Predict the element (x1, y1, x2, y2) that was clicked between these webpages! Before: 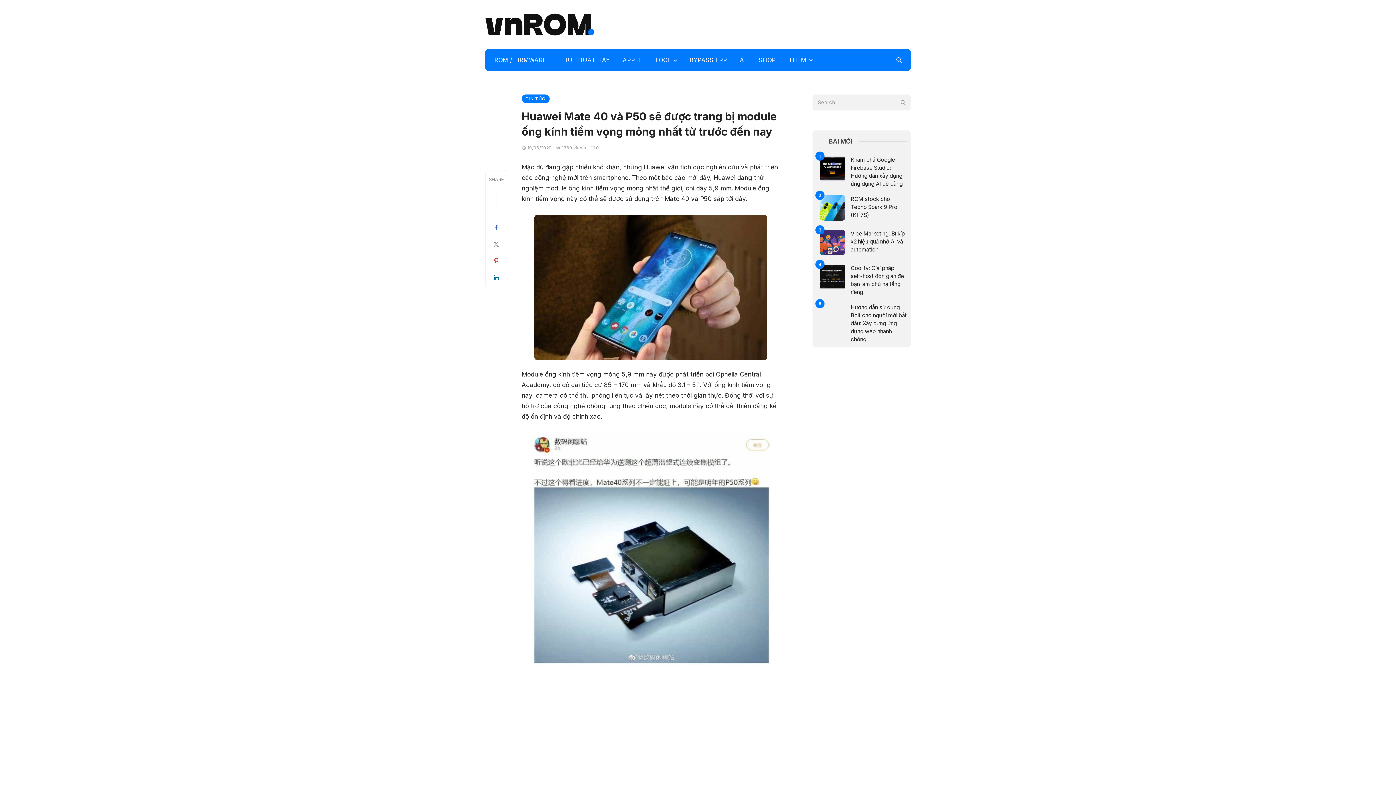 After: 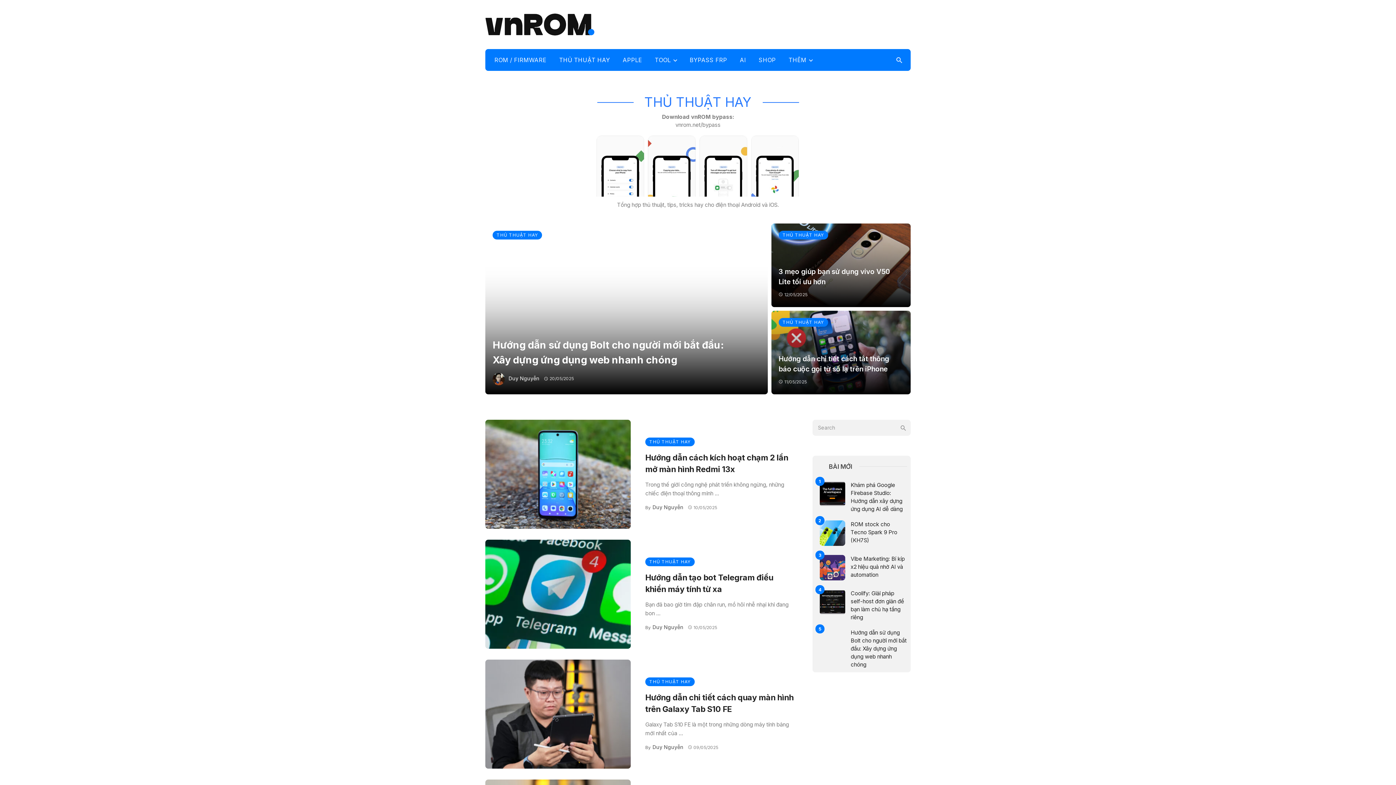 Action: bbox: (553, 49, 615, 70) label: THỦ THUẬT HAY